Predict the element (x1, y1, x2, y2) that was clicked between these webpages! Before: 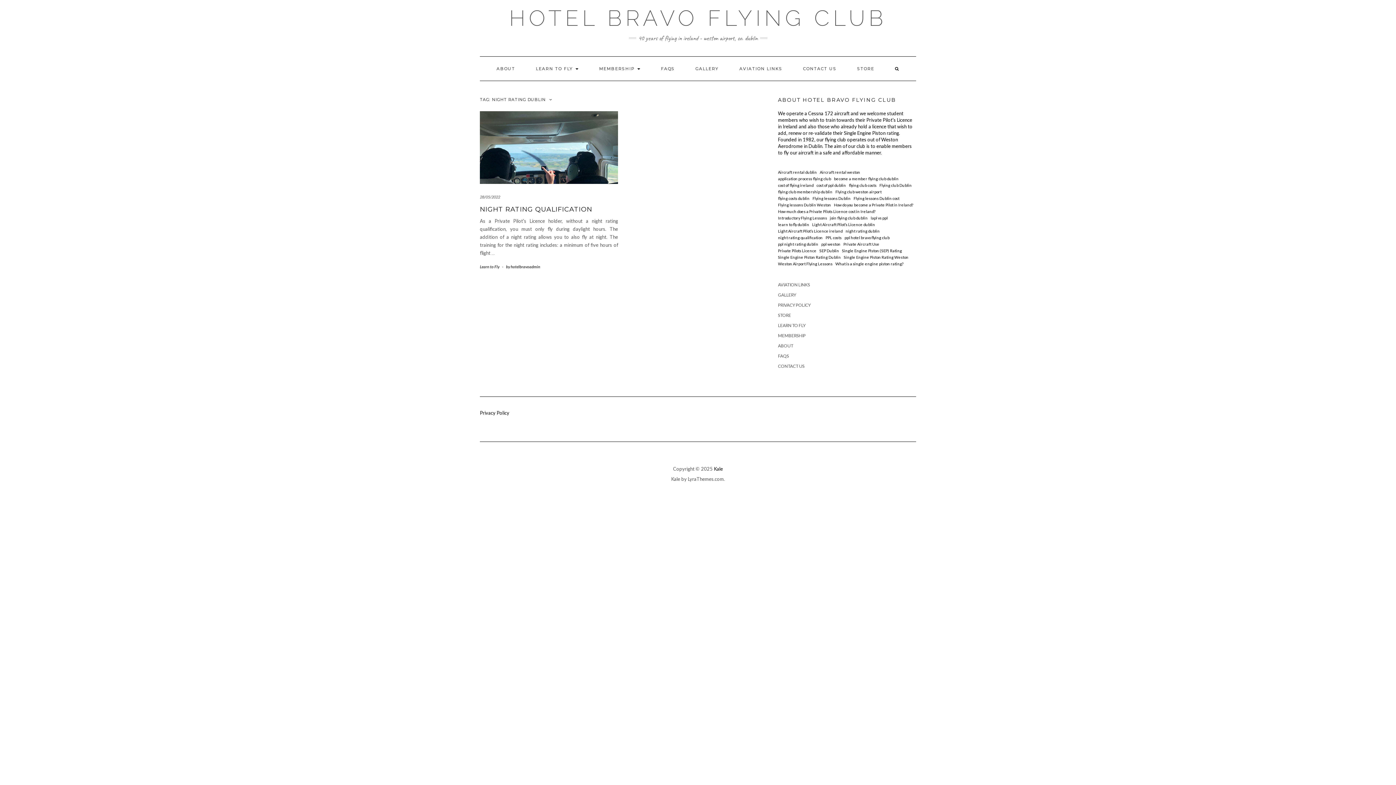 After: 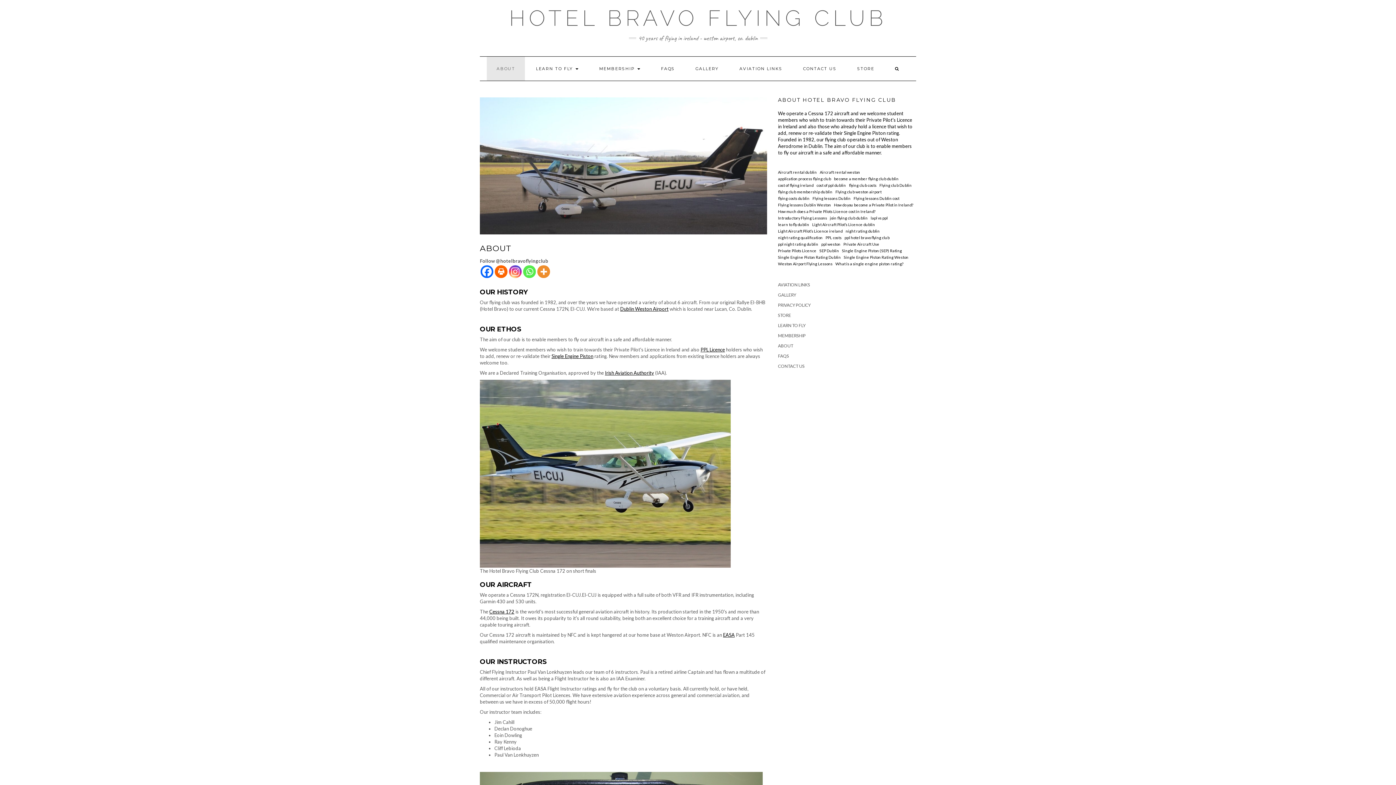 Action: bbox: (486, 56, 525, 80) label: ABOUT